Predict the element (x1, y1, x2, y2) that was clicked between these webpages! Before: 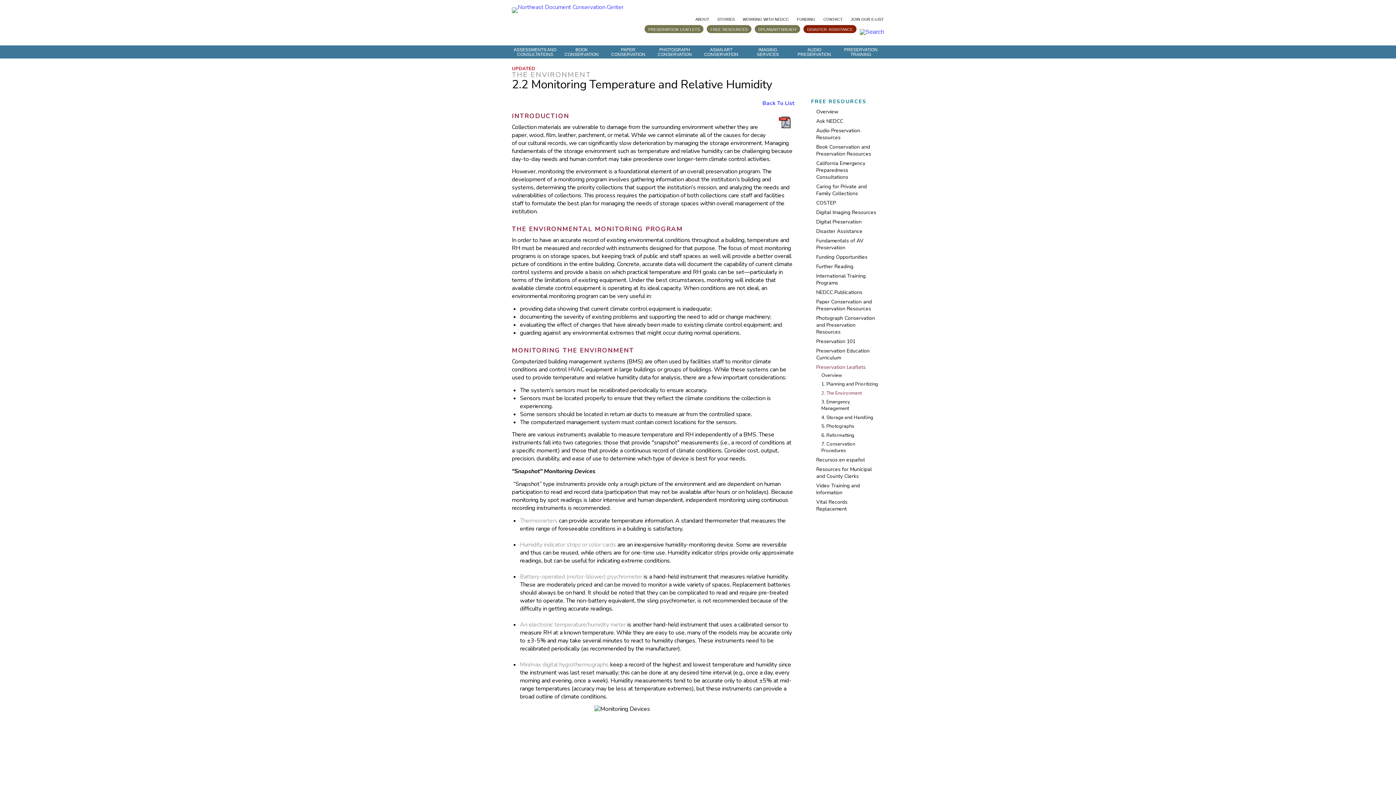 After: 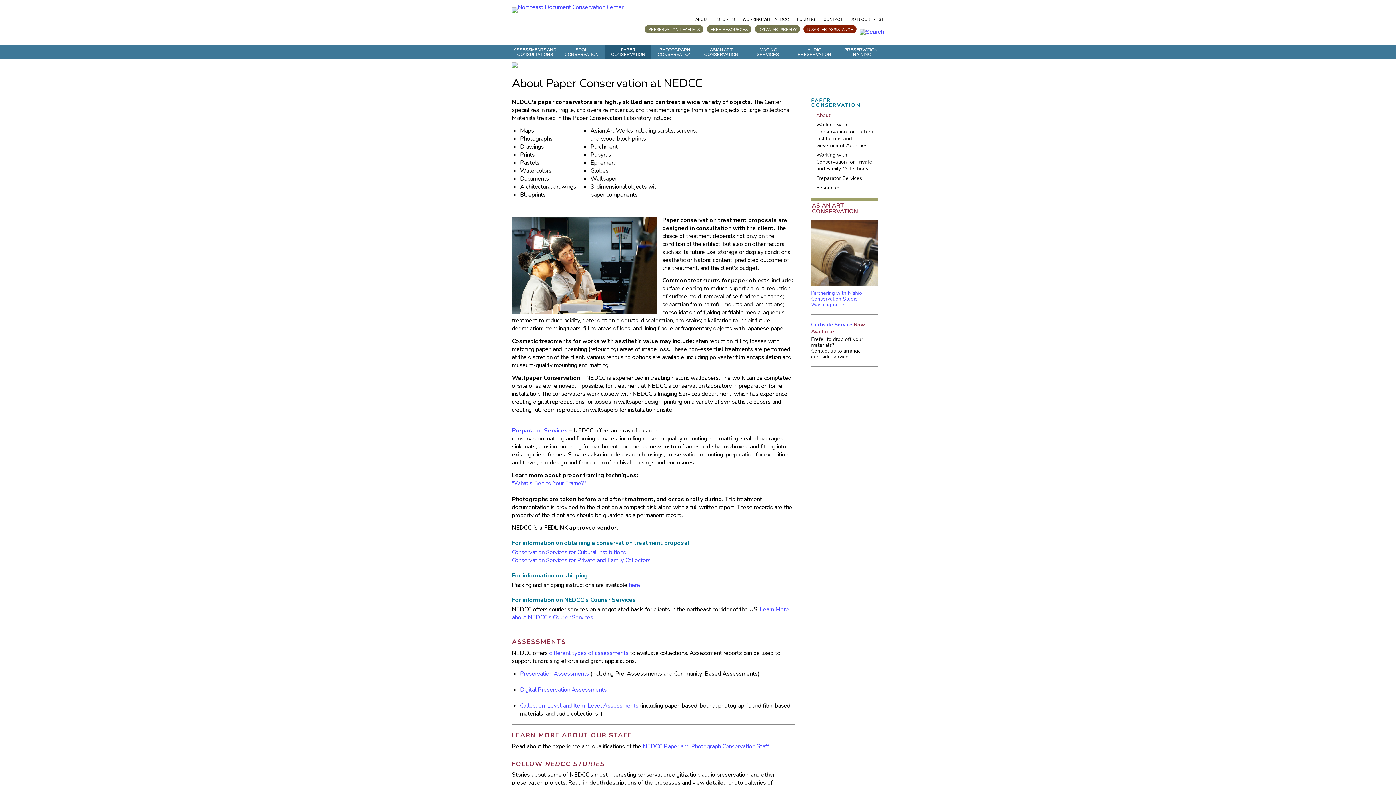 Action: bbox: (605, 45, 651, 58) label: PAPER
CONSERVATION